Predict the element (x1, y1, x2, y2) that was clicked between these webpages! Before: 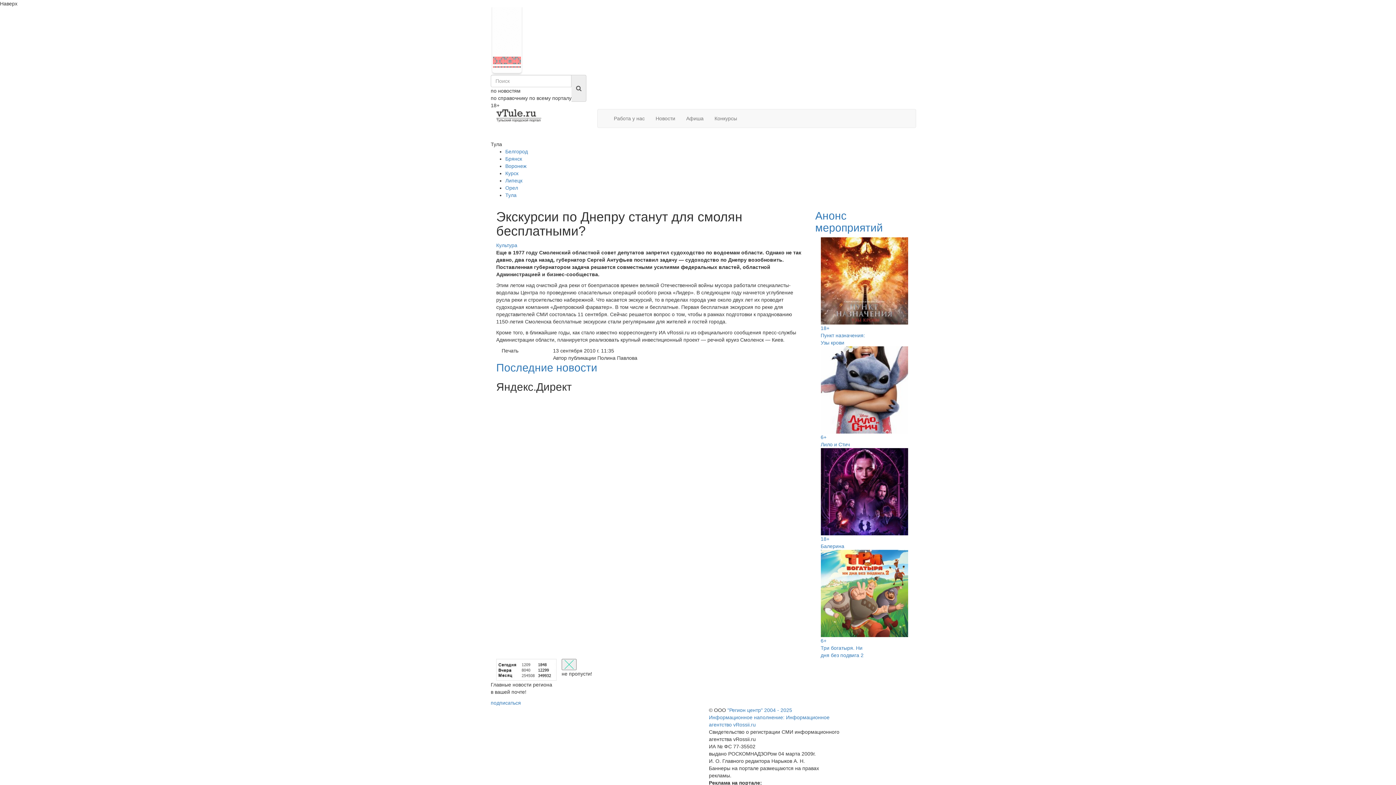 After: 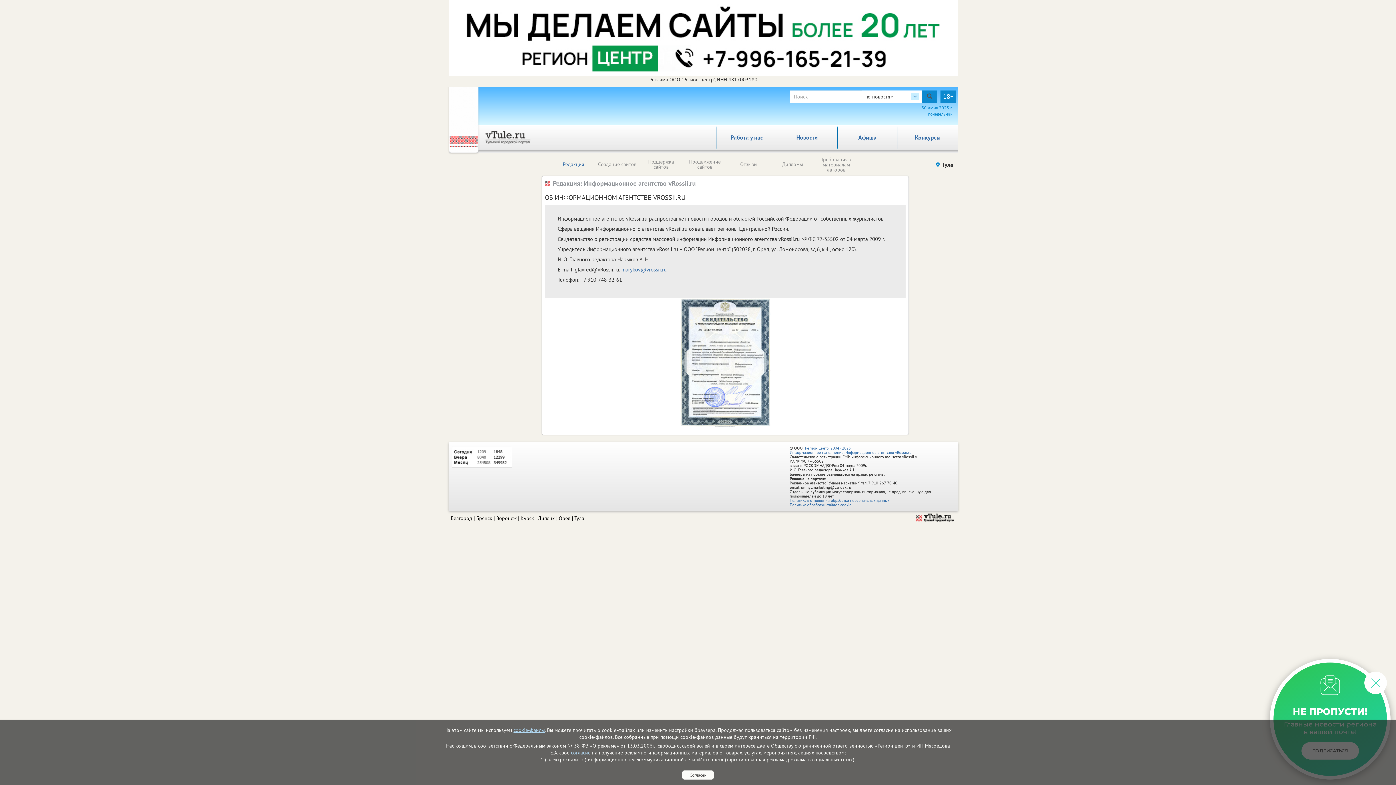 Action: bbox: (709, 707, 829, 728) label: "Регион центр" 2004 - 2025
Информационное наполнение: Информационное агентство vRossii.ru